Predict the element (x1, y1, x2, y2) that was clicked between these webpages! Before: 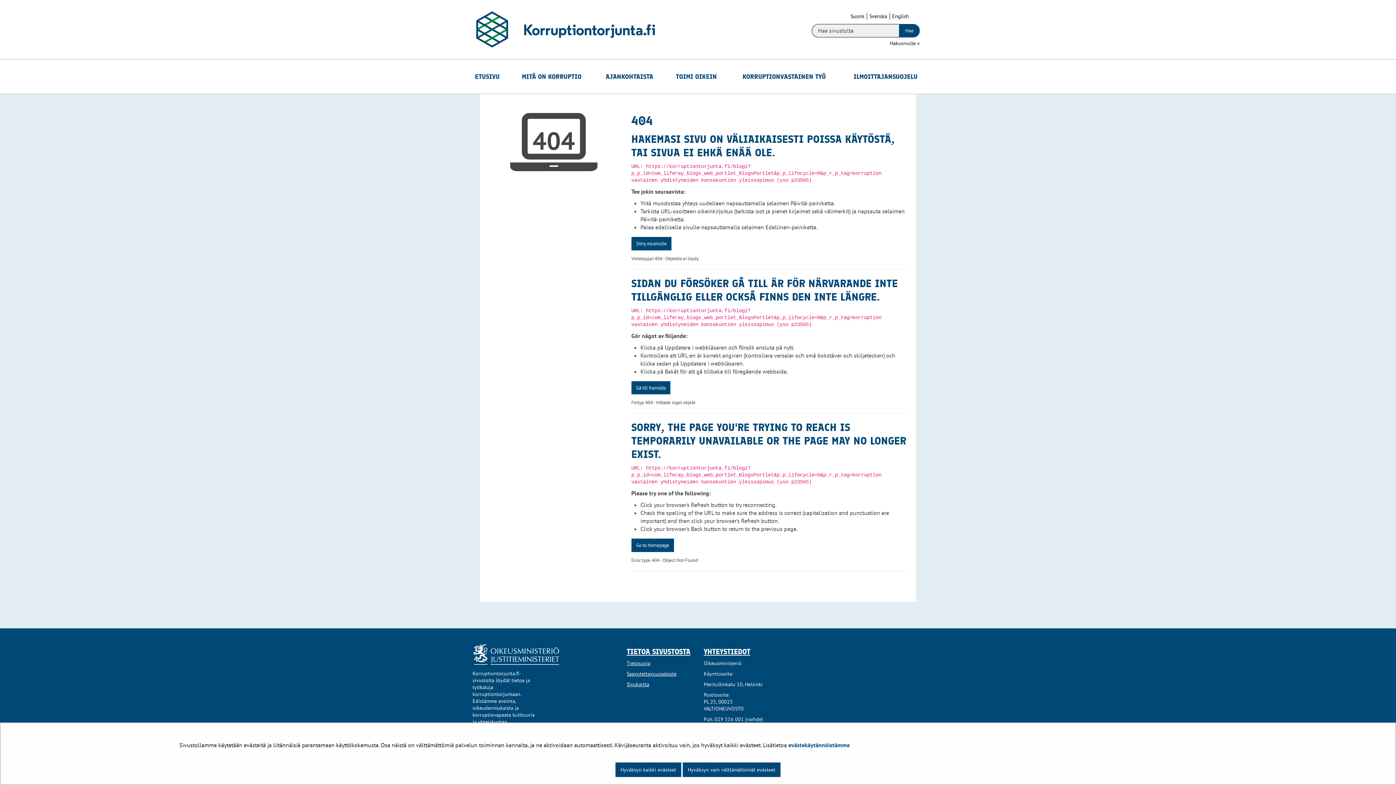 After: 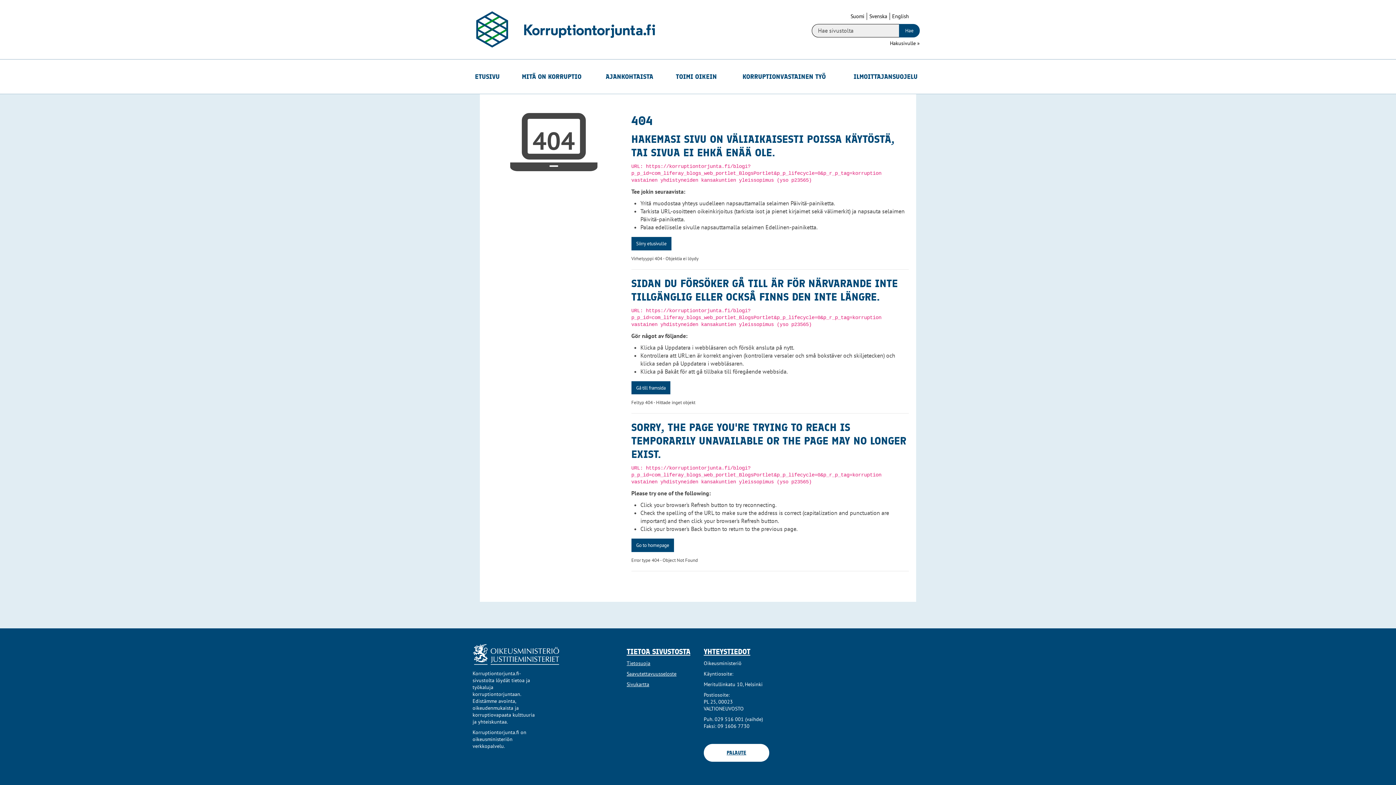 Action: bbox: (682, 763, 780, 777) label: Hyväksyn vain välttämättömät evästeet